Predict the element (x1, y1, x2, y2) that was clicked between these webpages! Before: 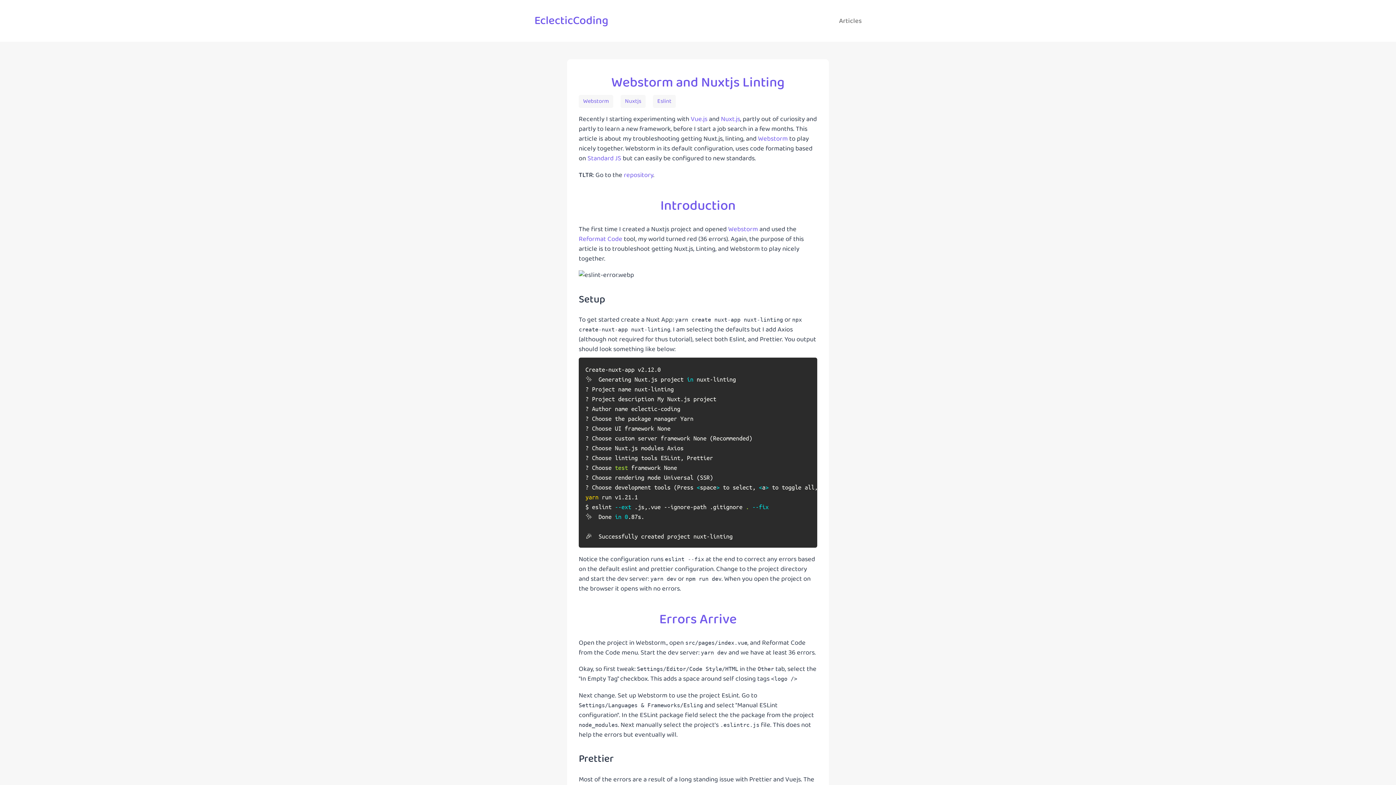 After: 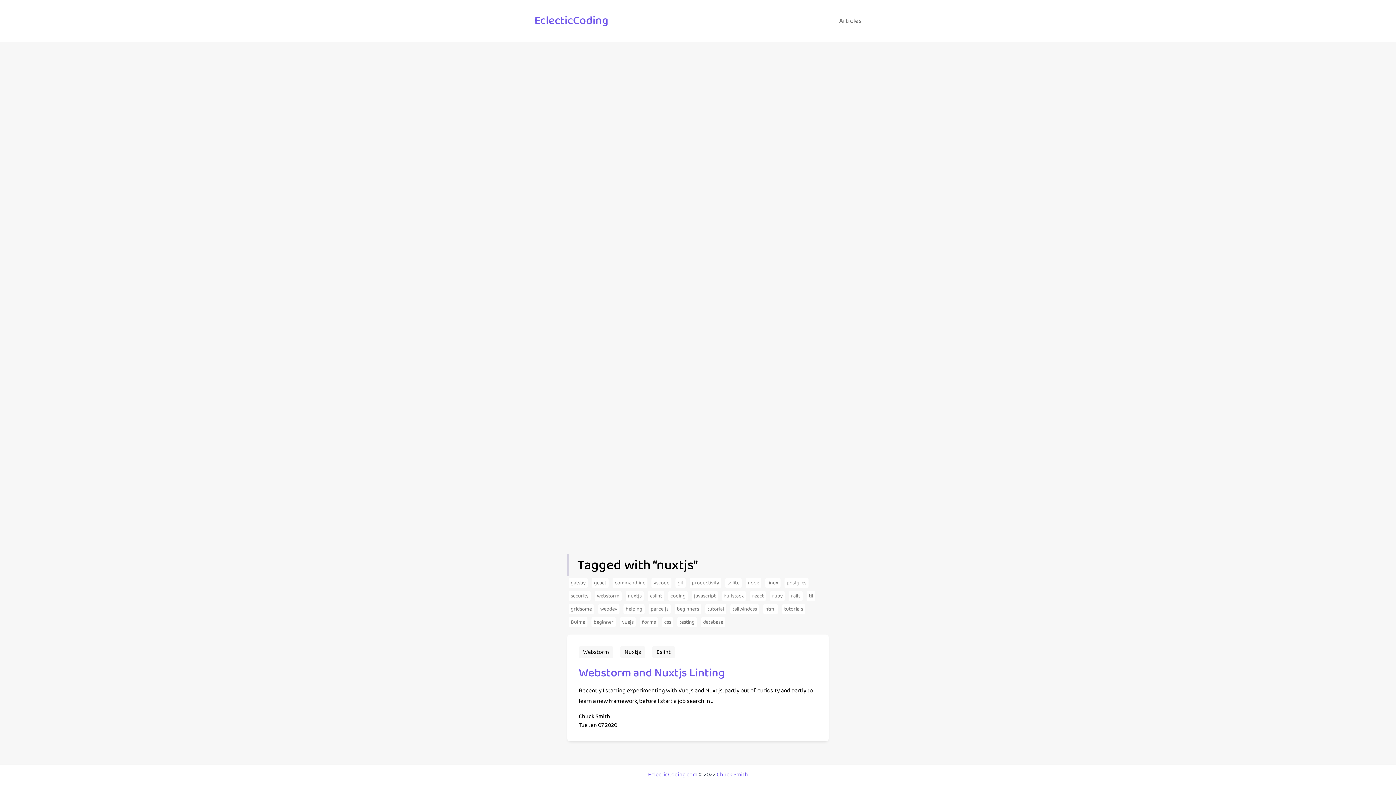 Action: bbox: (625, 96, 641, 105) label: Nuxtjs